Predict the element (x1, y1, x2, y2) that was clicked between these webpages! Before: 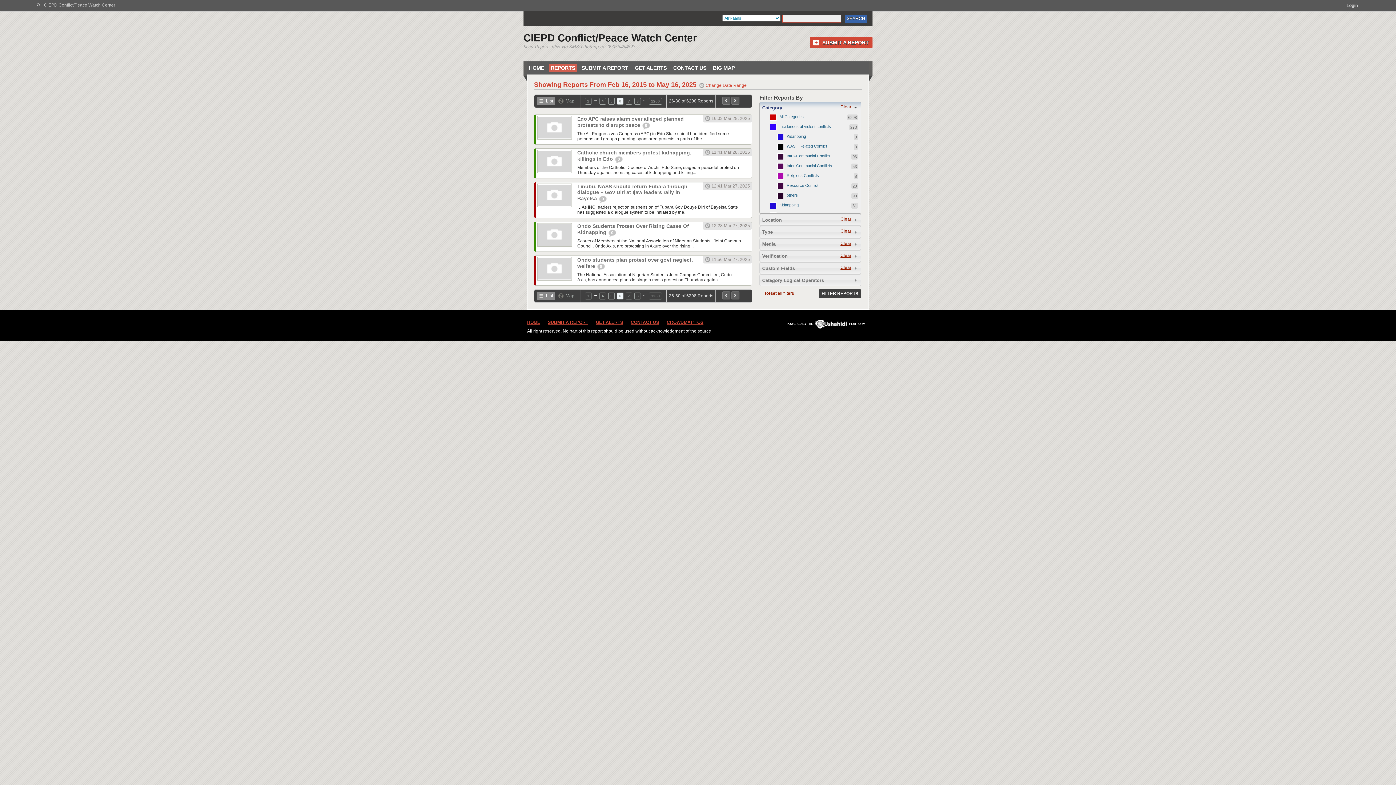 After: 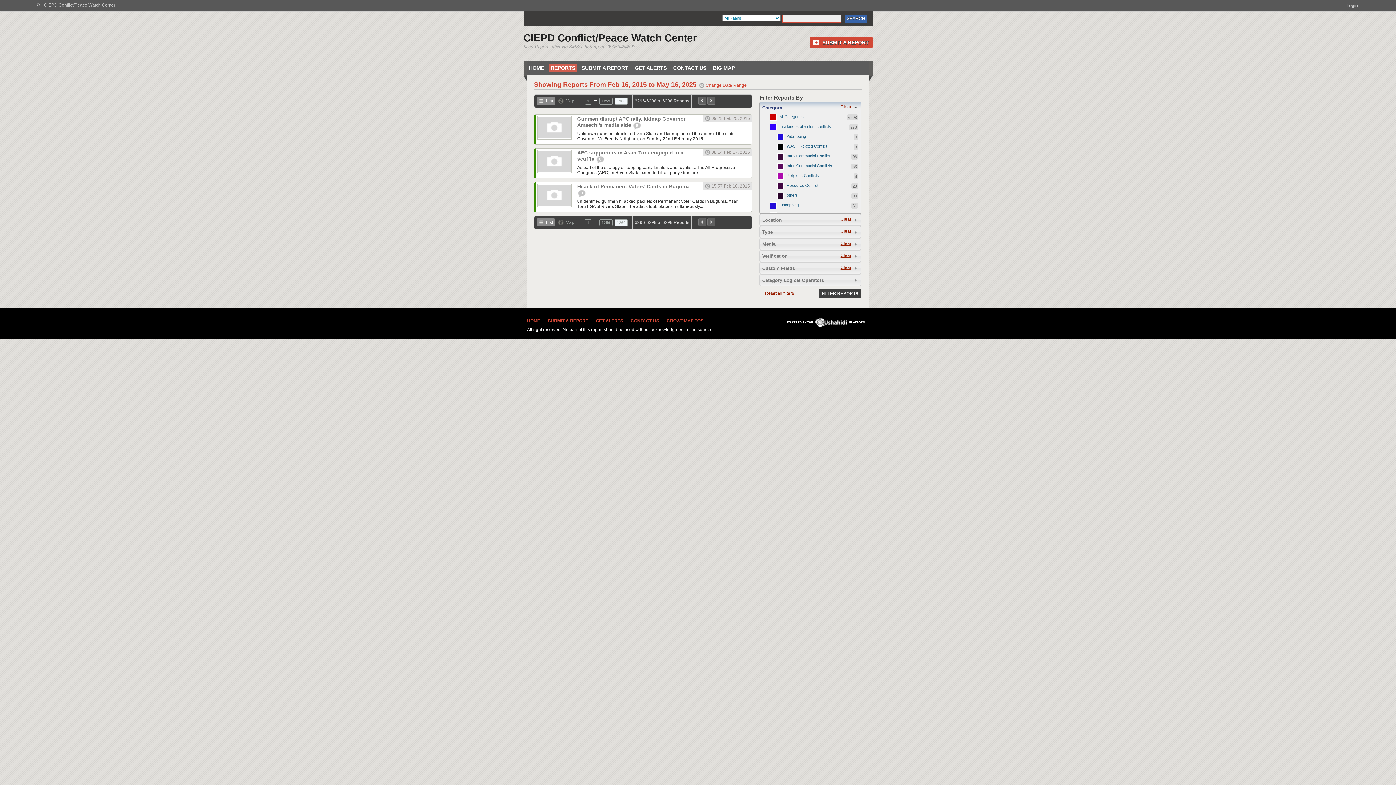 Action: label: 1260 bbox: (649, 292, 662, 299)